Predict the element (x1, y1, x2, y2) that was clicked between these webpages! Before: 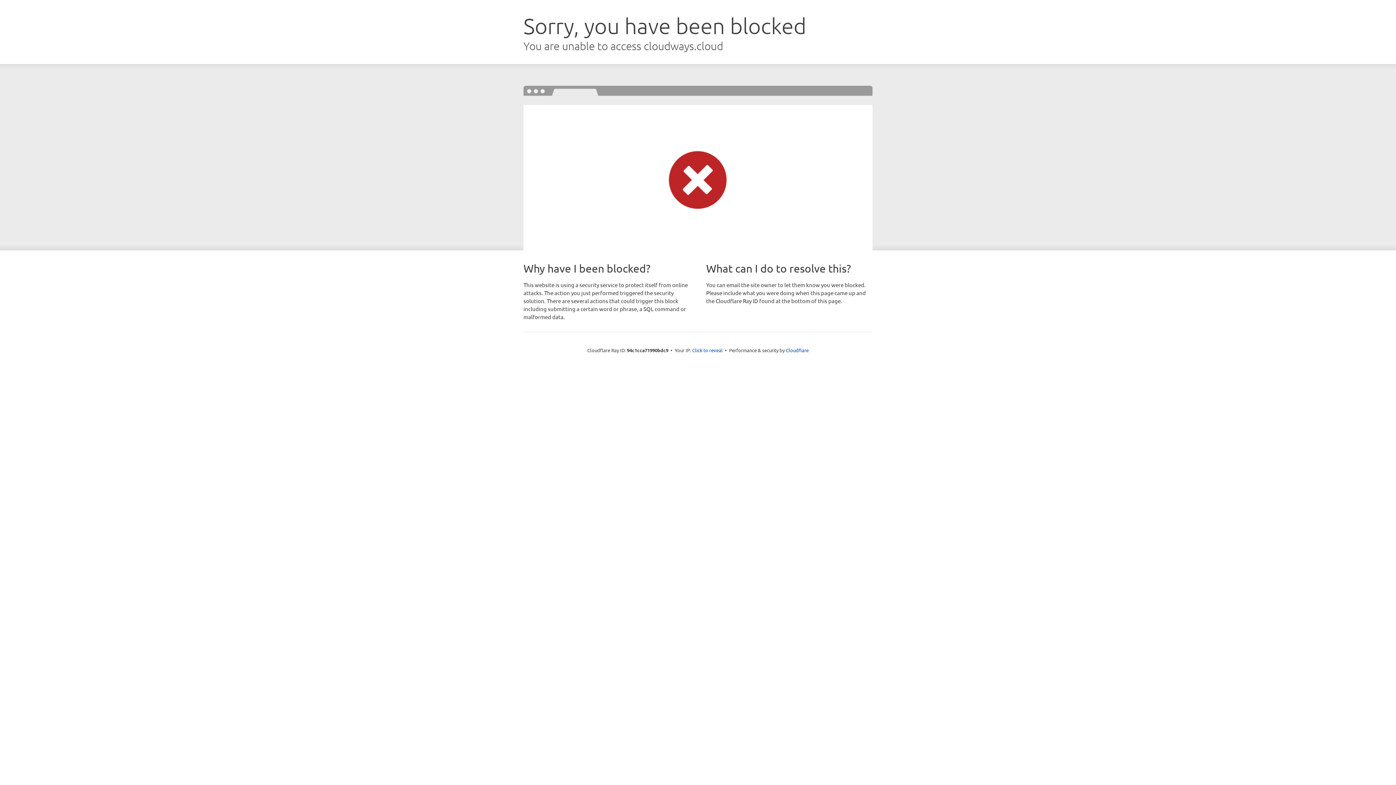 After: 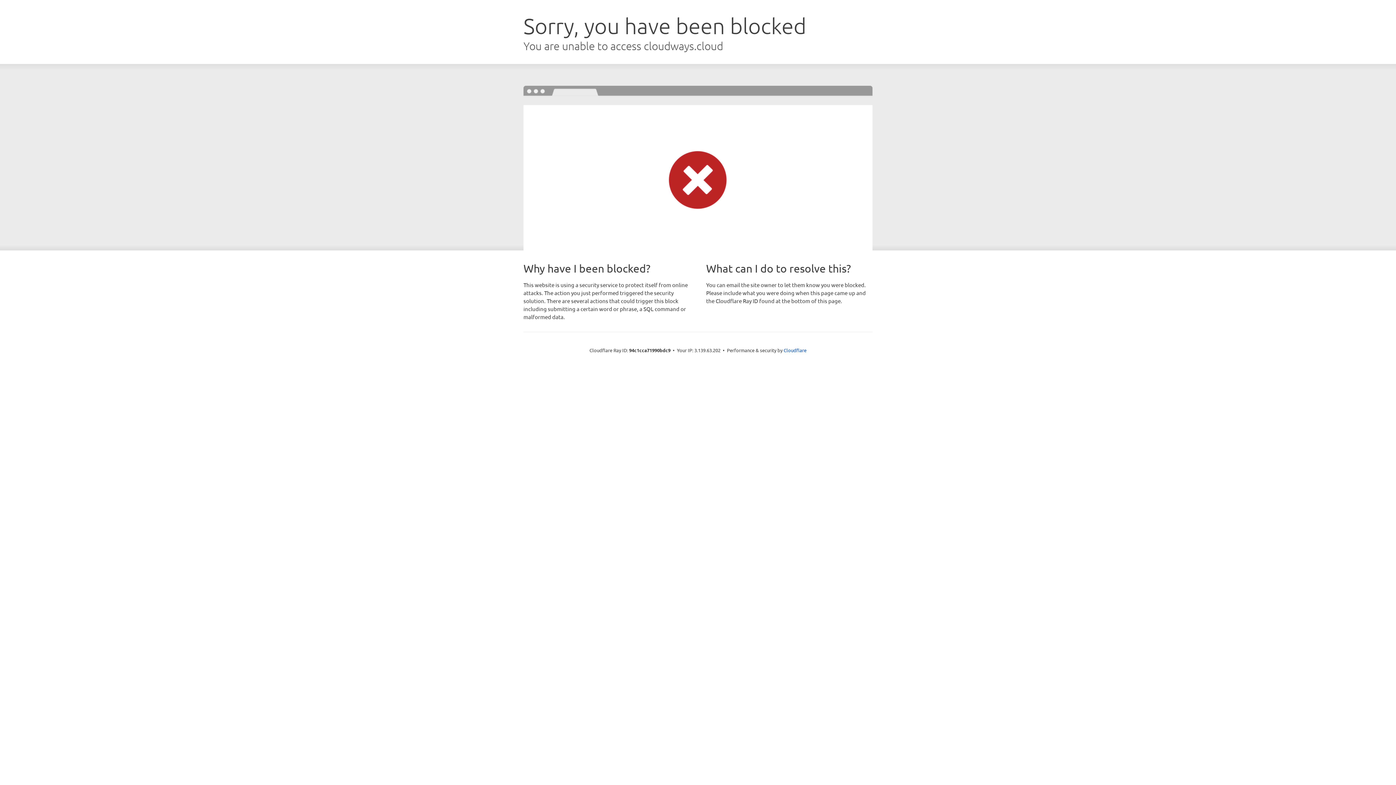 Action: bbox: (692, 346, 722, 353) label: Click to reveal